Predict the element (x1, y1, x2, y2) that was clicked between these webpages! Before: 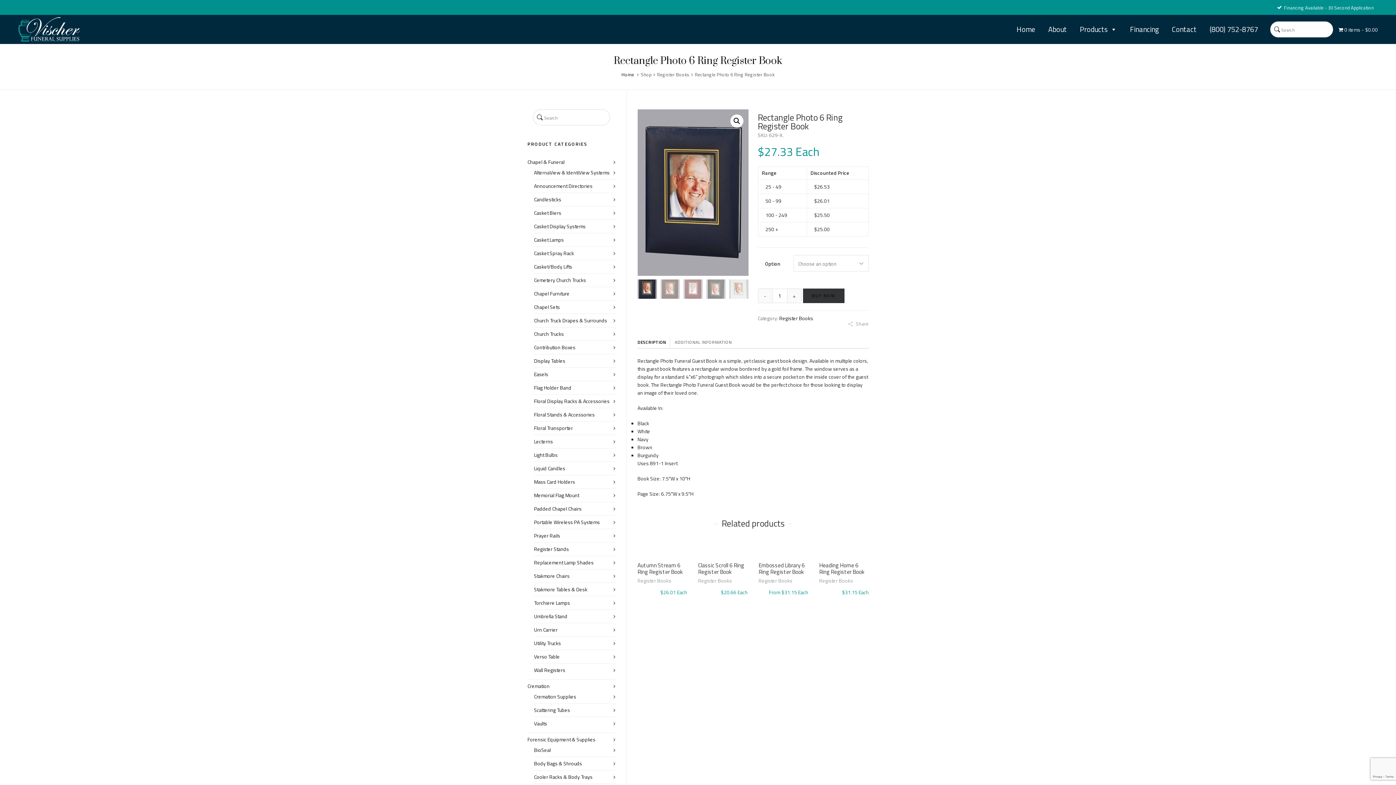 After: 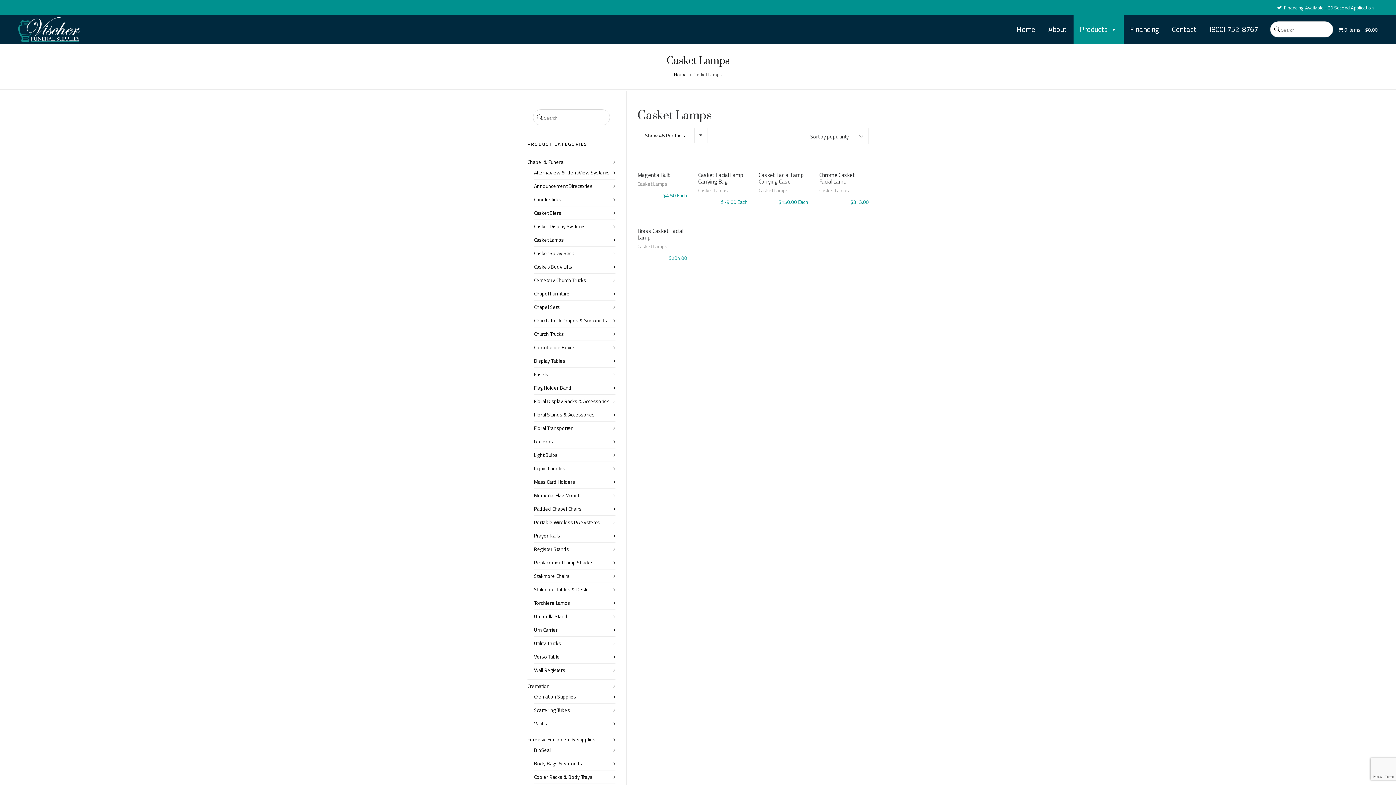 Action: label: Casket Lamps bbox: (534, 236, 615, 244)